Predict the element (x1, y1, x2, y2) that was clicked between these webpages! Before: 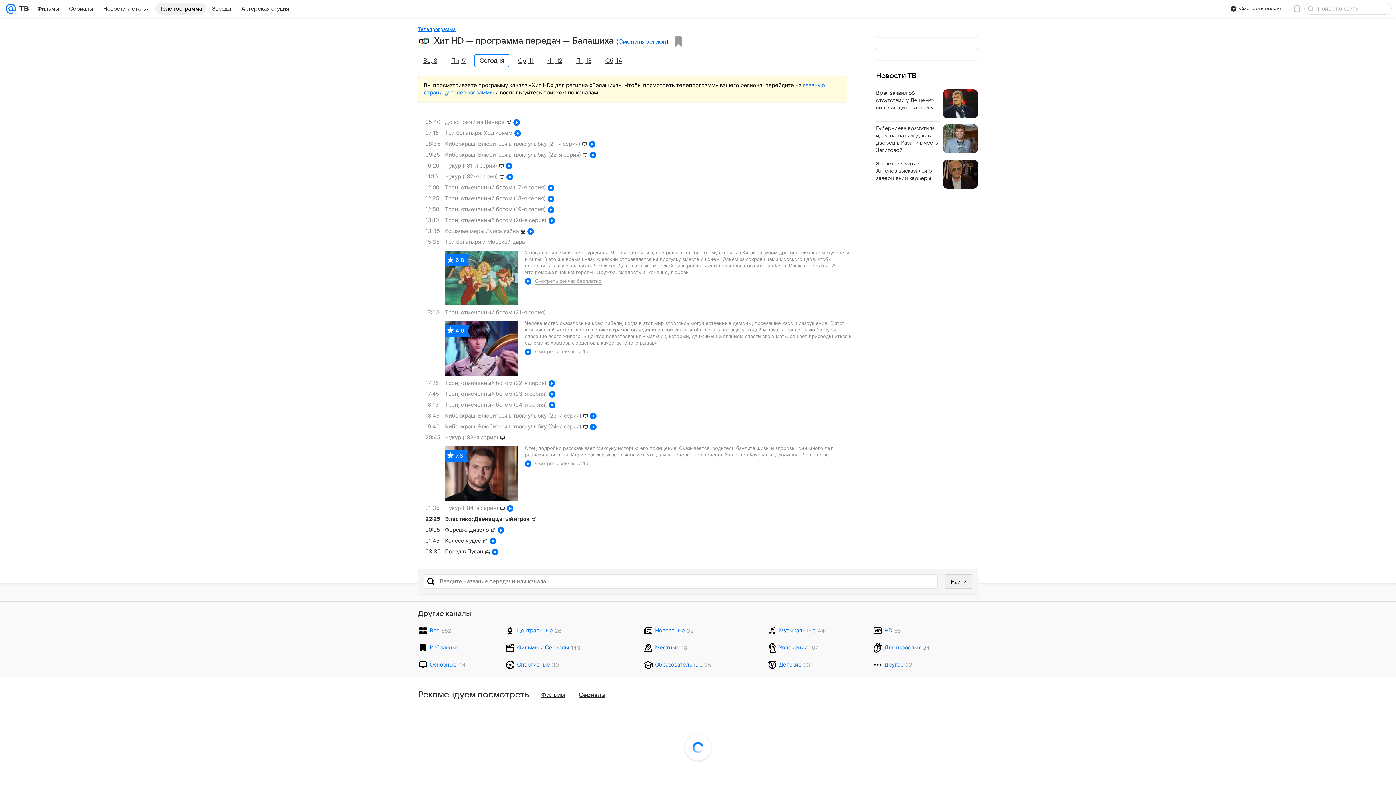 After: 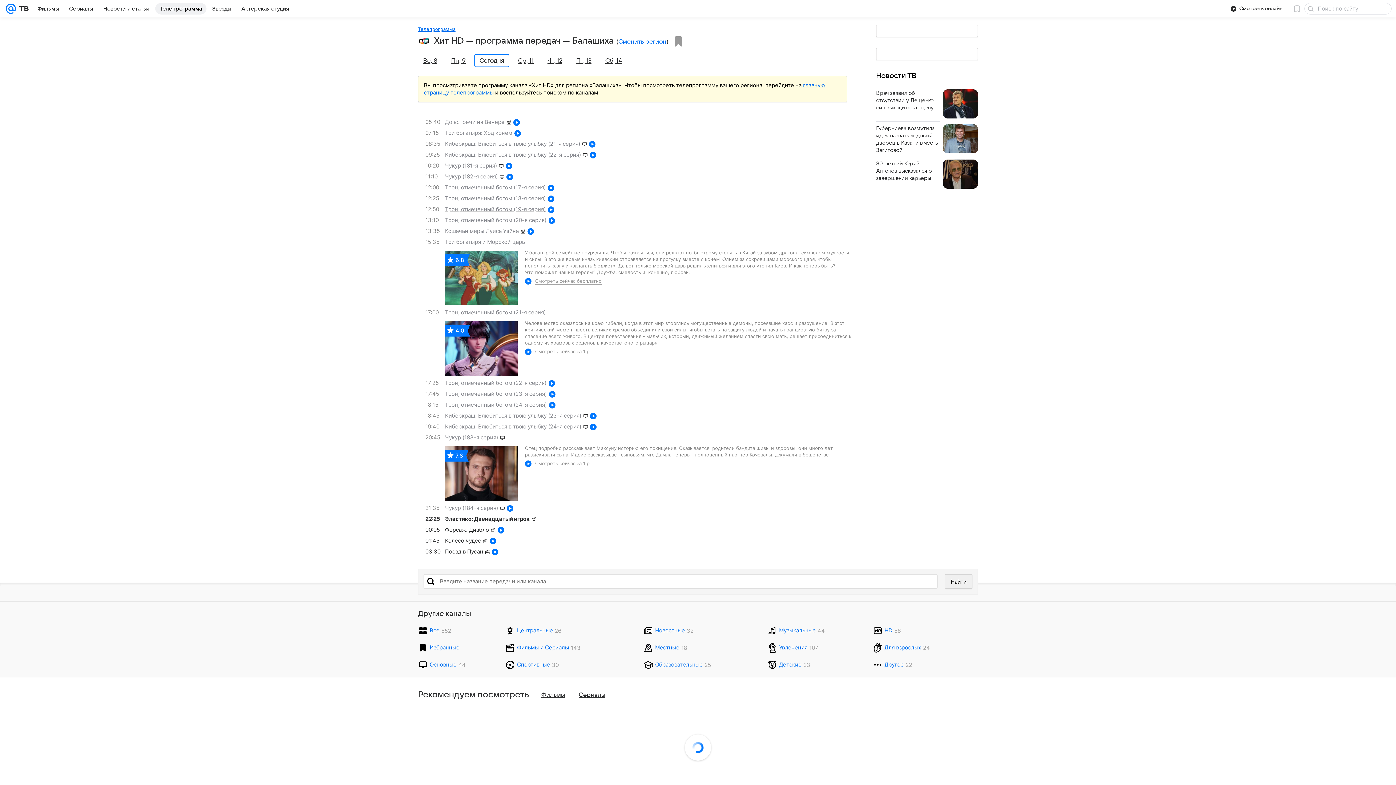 Action: label: 12:50
Трон, отмеченный богом (19-я серия) bbox: (425, 203, 854, 214)